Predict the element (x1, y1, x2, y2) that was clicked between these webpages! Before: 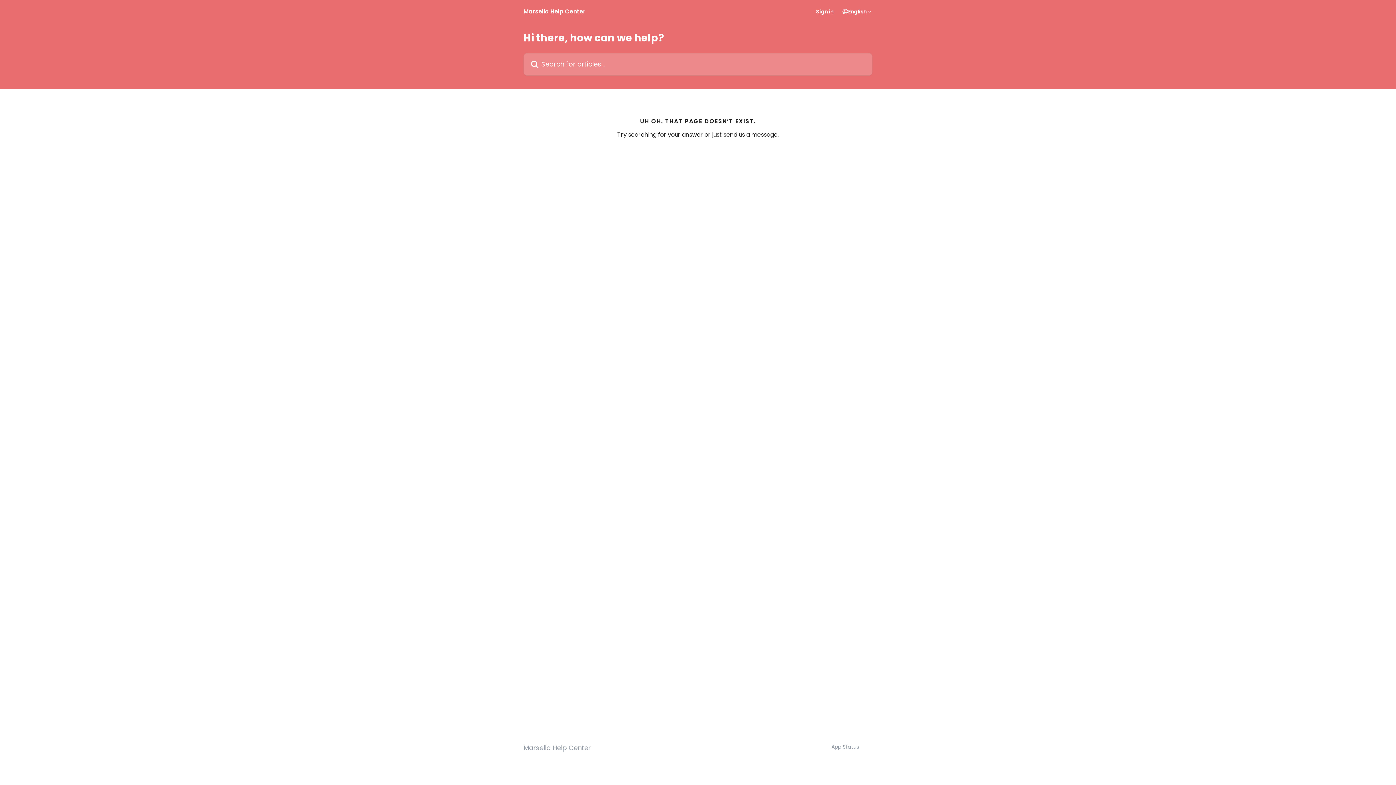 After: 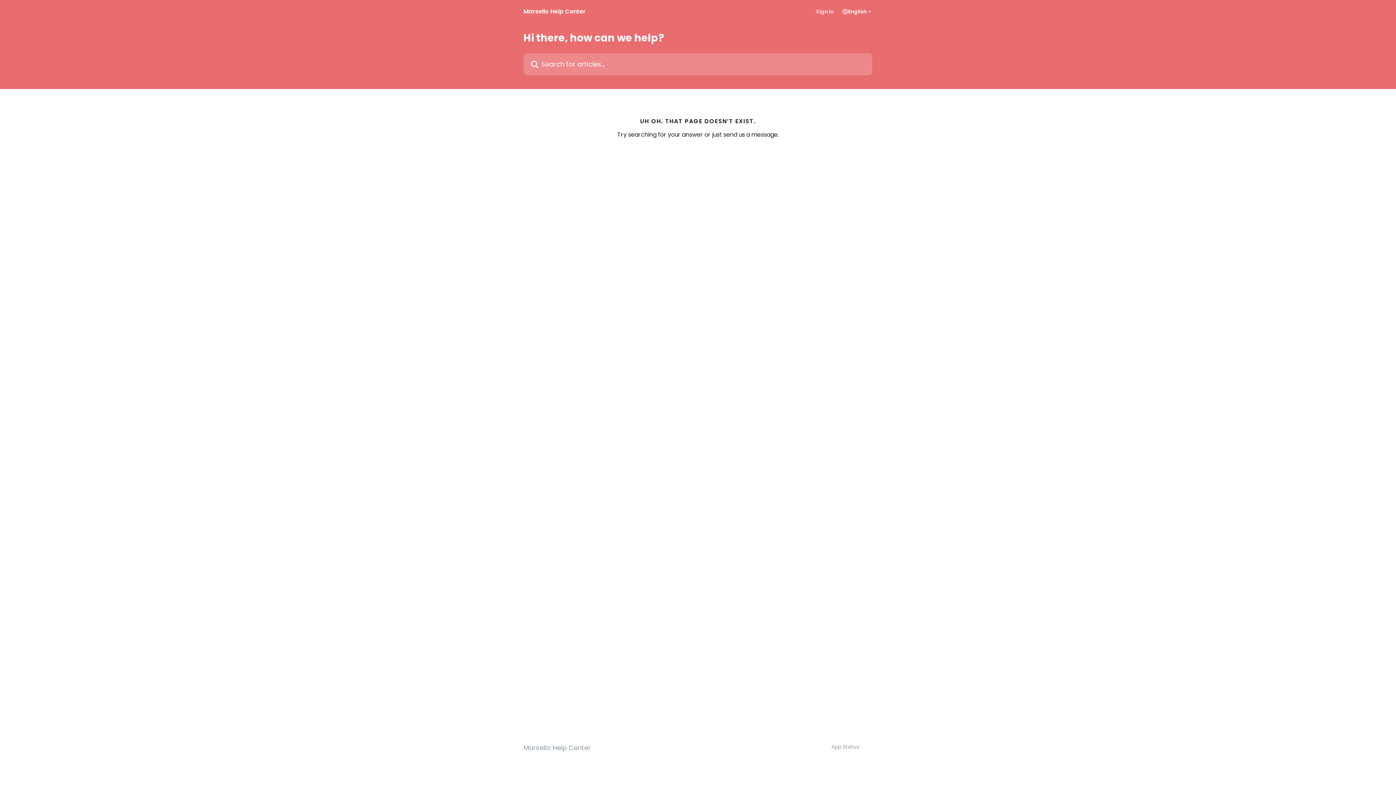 Action: label: Sign in bbox: (816, 9, 833, 14)